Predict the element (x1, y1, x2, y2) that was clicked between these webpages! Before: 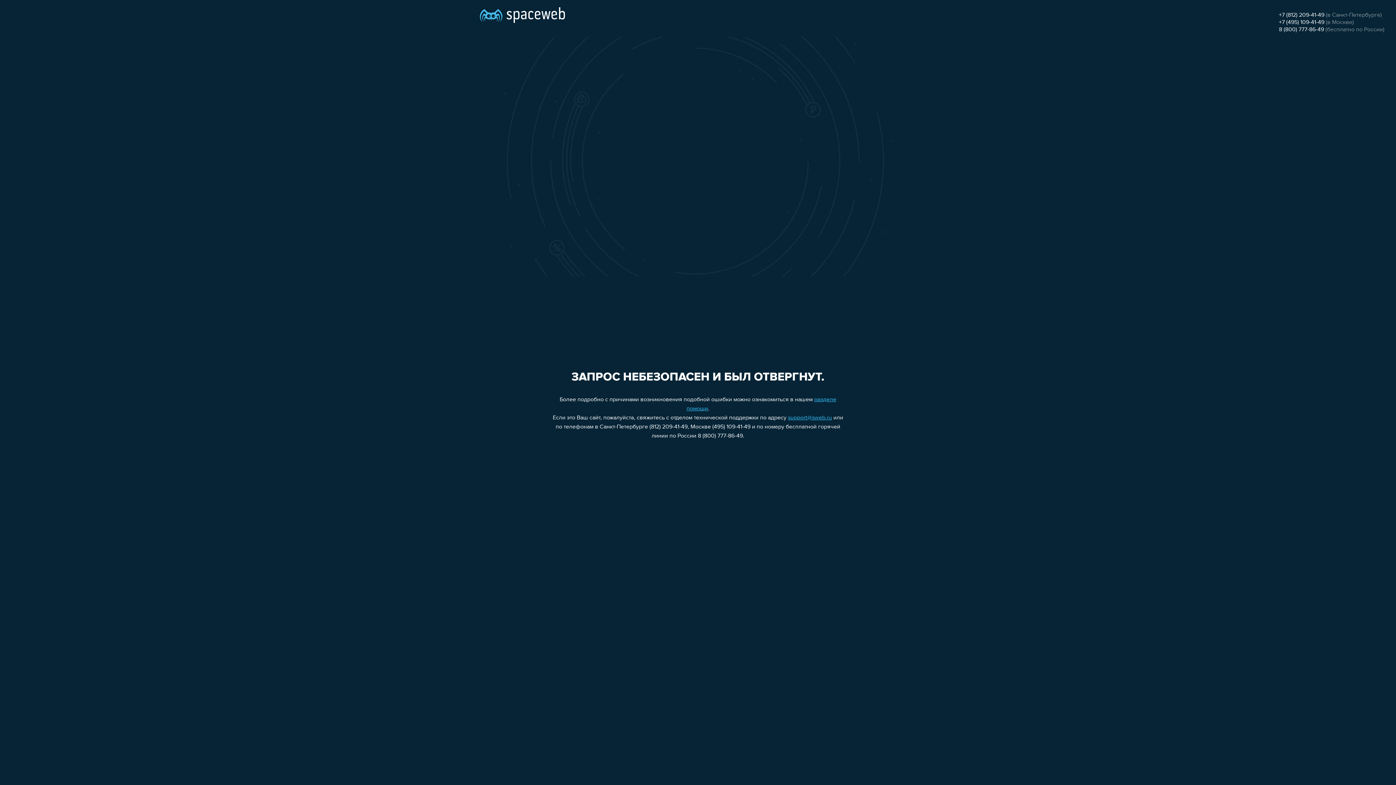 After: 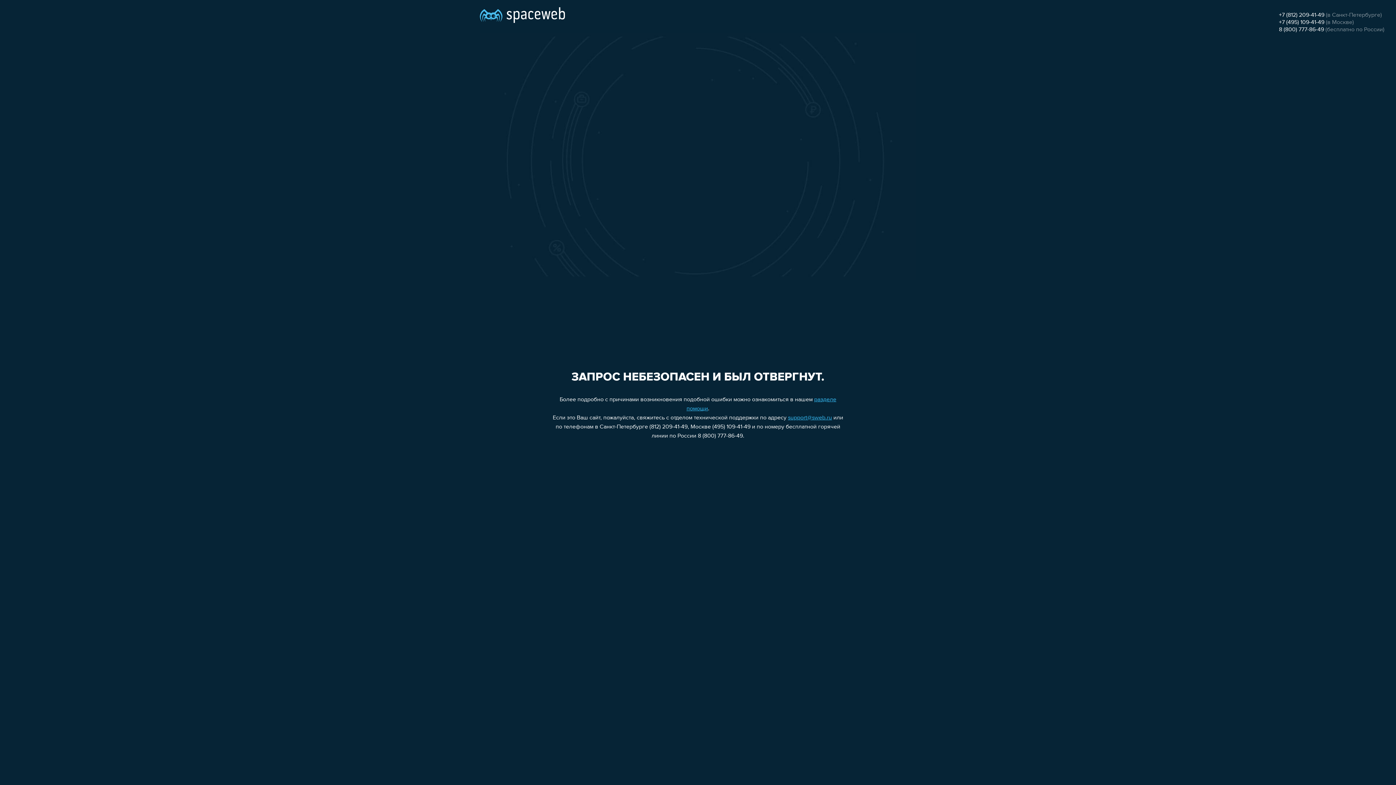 Action: label: support@sweb.ru bbox: (788, 415, 832, 421)